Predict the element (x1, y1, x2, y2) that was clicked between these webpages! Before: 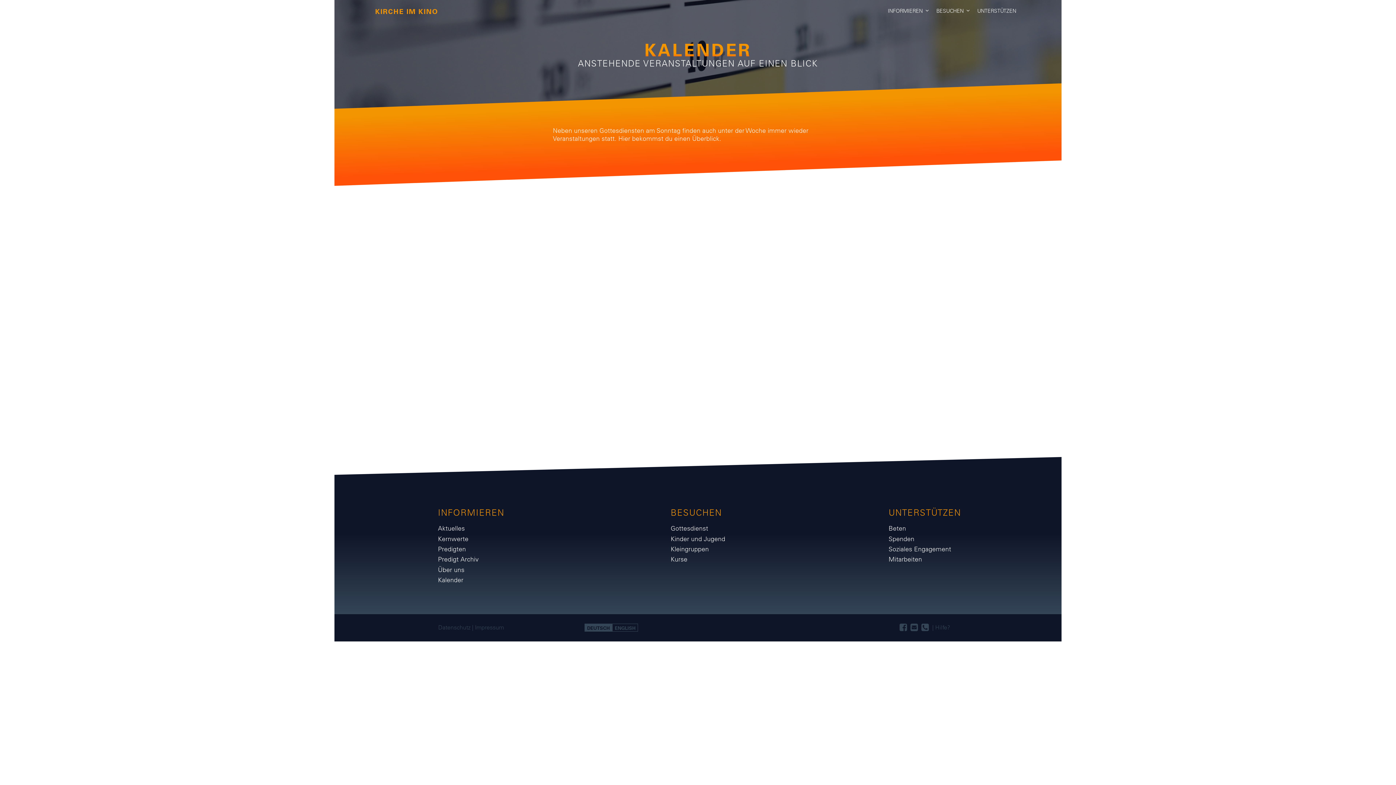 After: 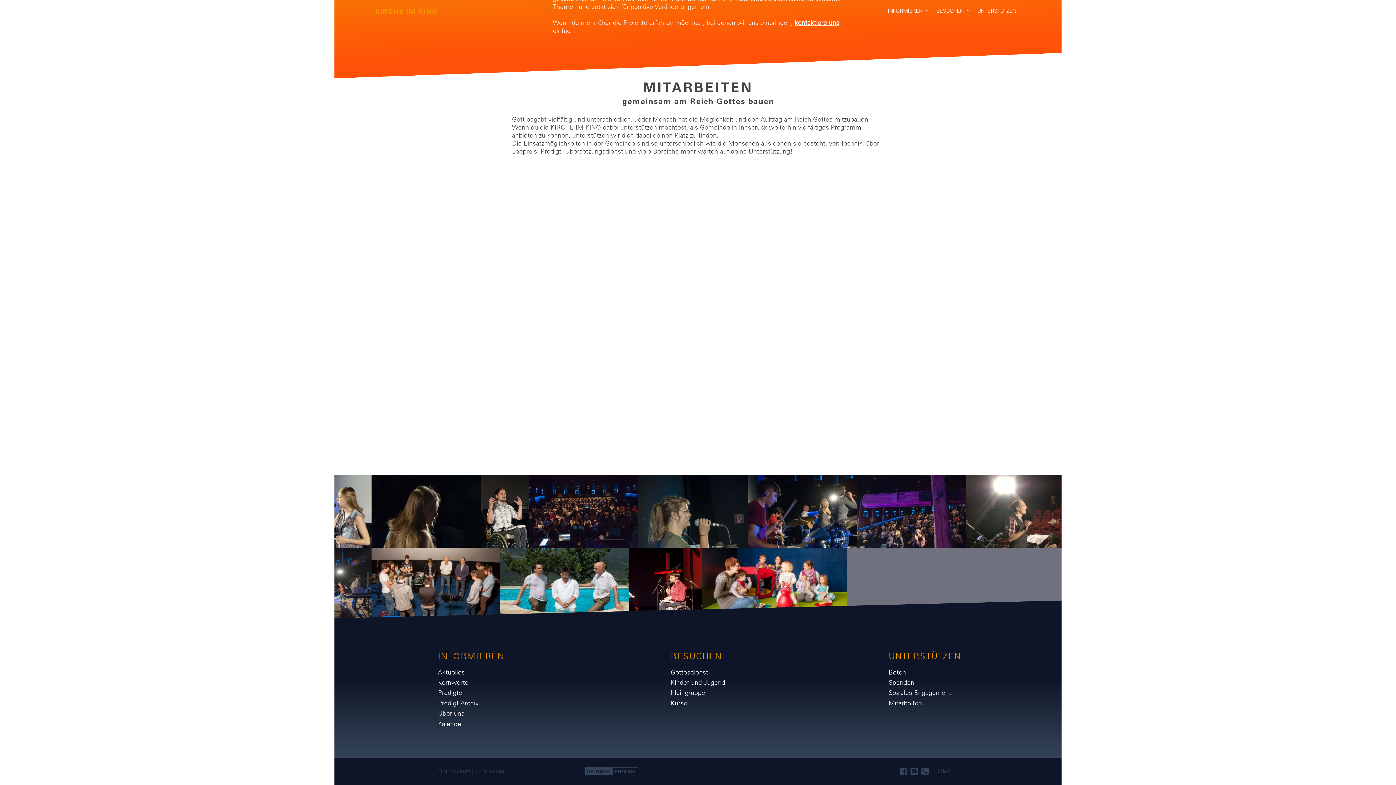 Action: bbox: (883, 554, 928, 564) label: Mitarbeiten